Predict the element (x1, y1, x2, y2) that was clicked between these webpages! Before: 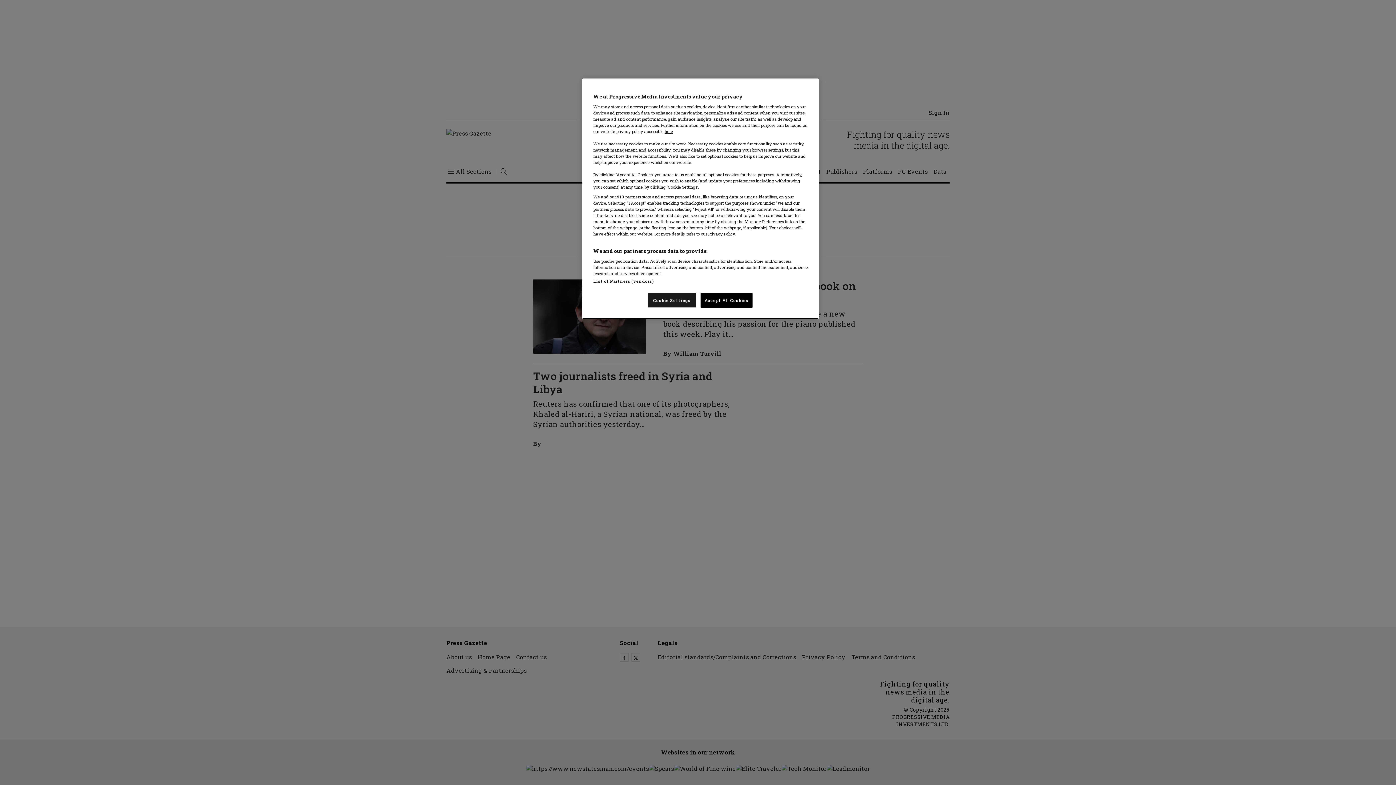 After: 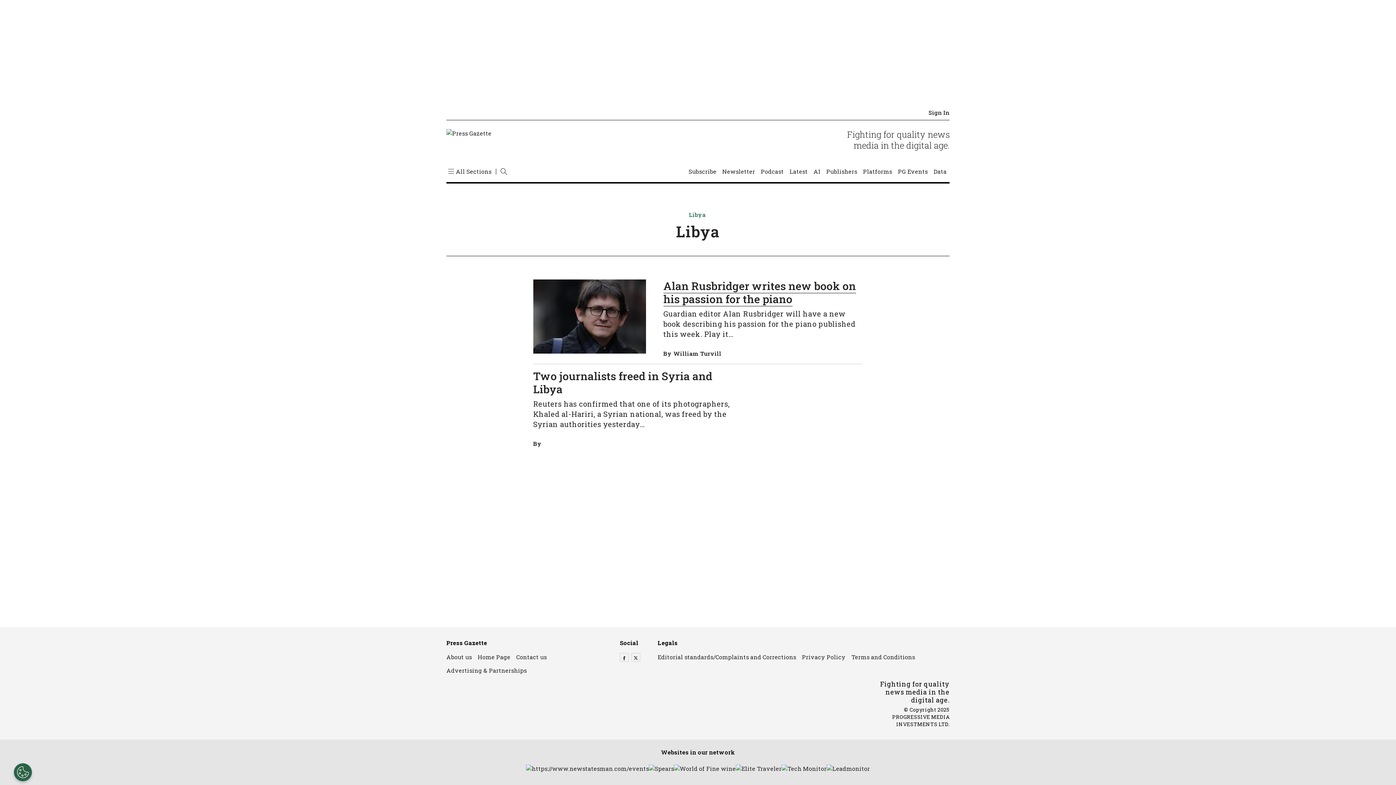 Action: bbox: (700, 293, 752, 308) label: Accept All Cookies